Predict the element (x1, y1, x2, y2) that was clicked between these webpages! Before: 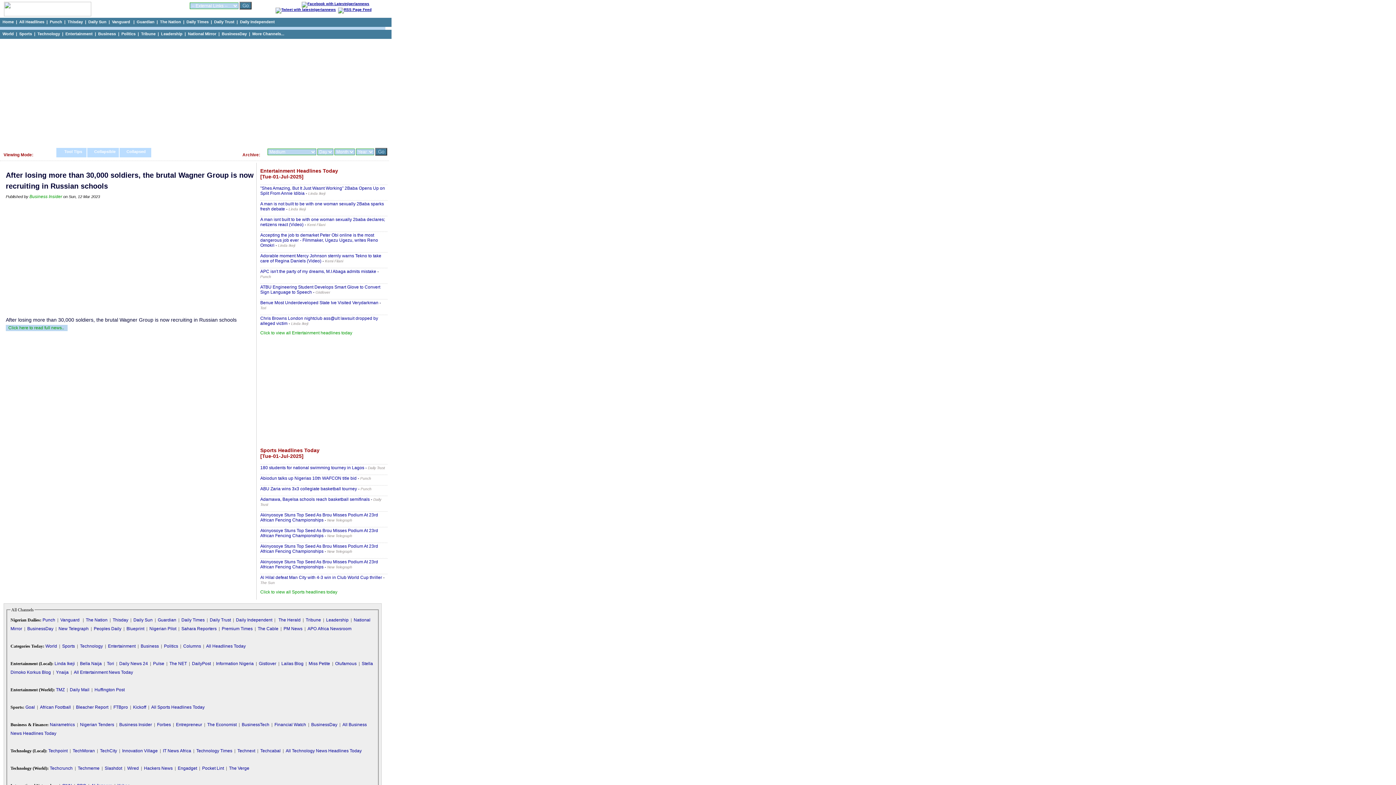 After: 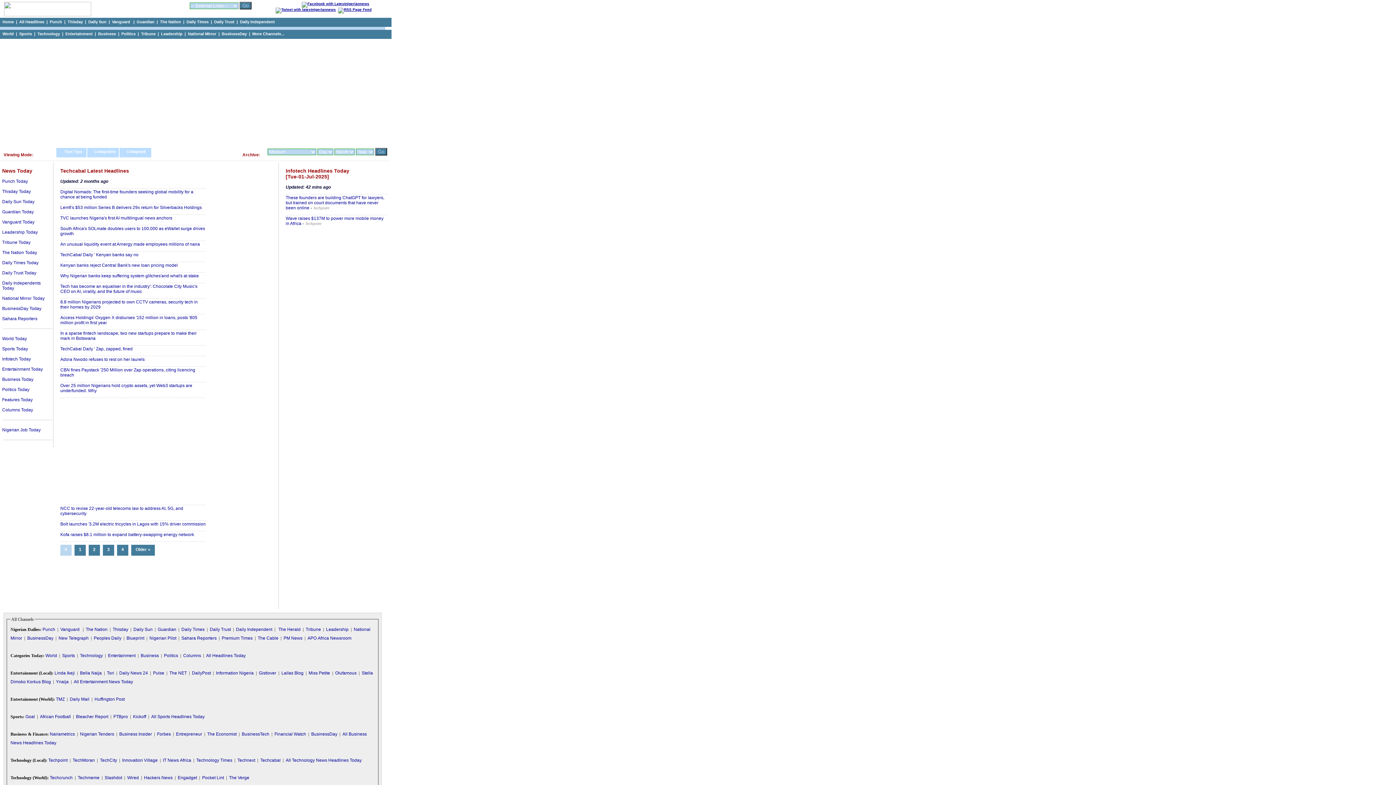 Action: bbox: (260, 748, 280, 753) label: Techcabal